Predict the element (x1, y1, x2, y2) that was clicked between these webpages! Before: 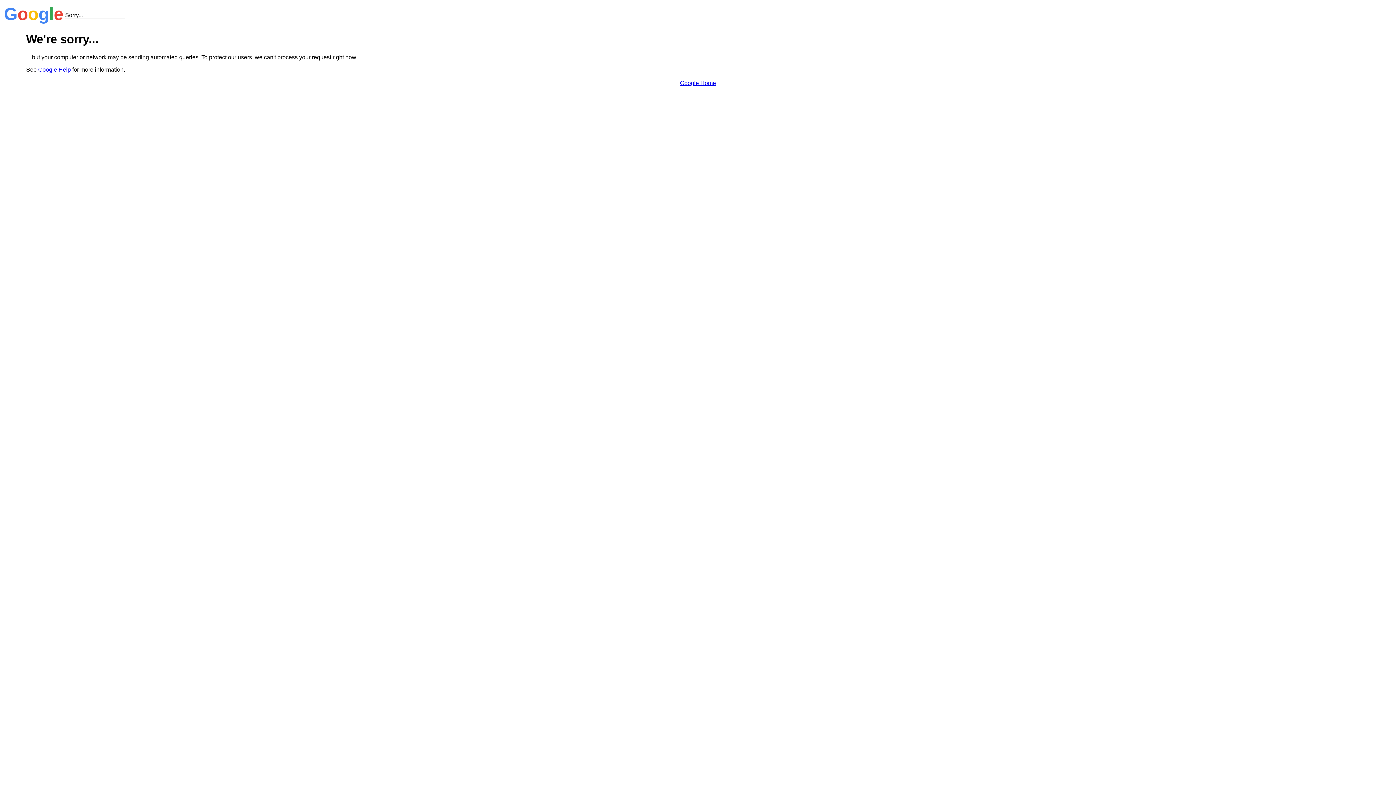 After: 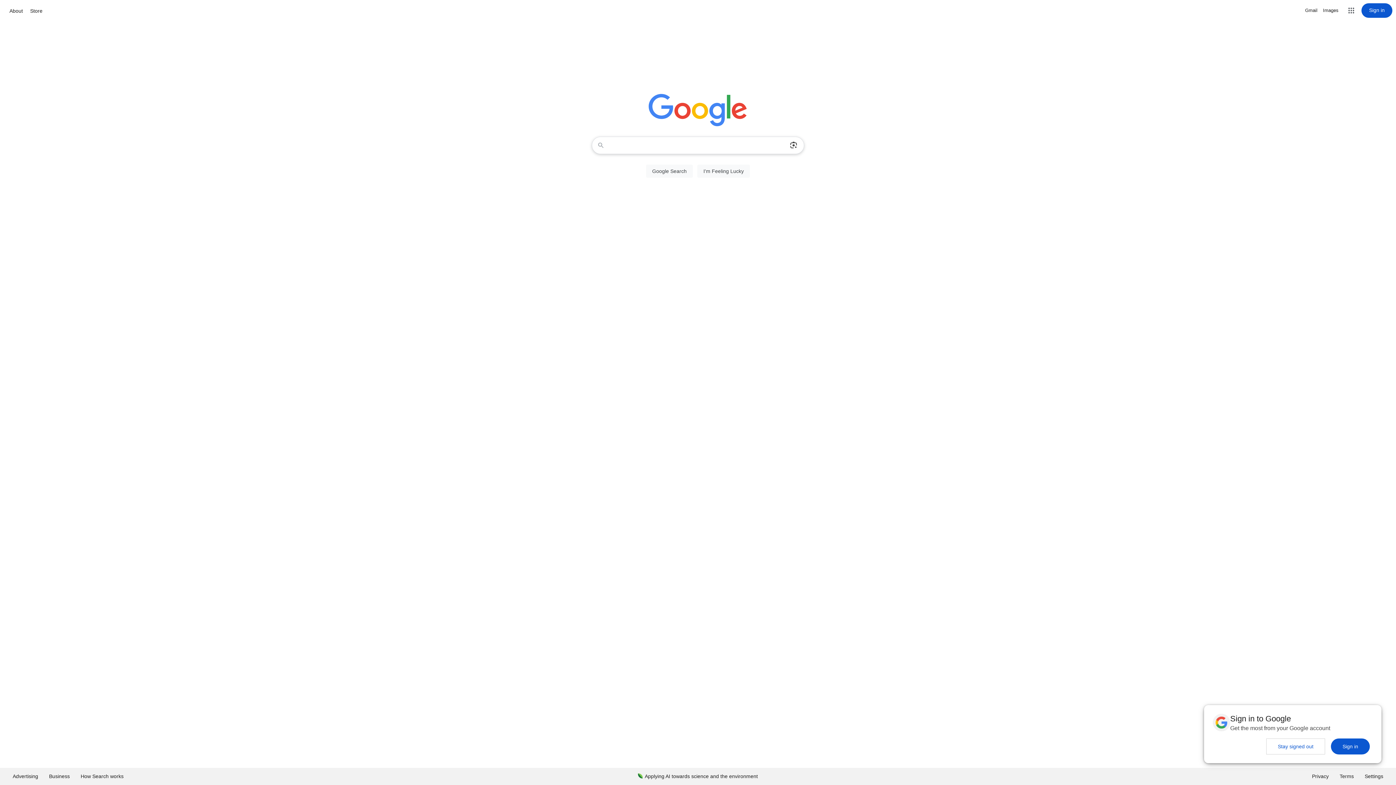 Action: label: Google Home bbox: (680, 79, 716, 86)